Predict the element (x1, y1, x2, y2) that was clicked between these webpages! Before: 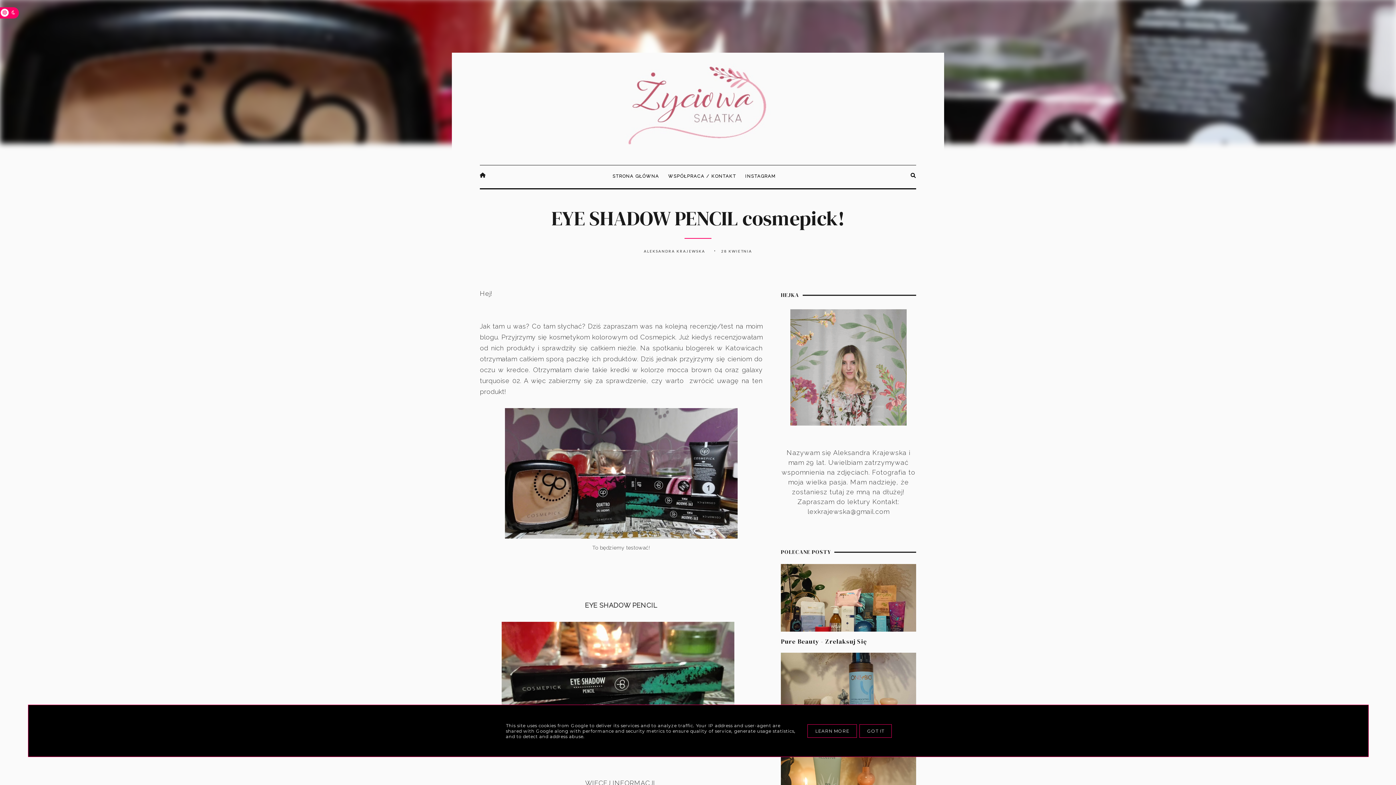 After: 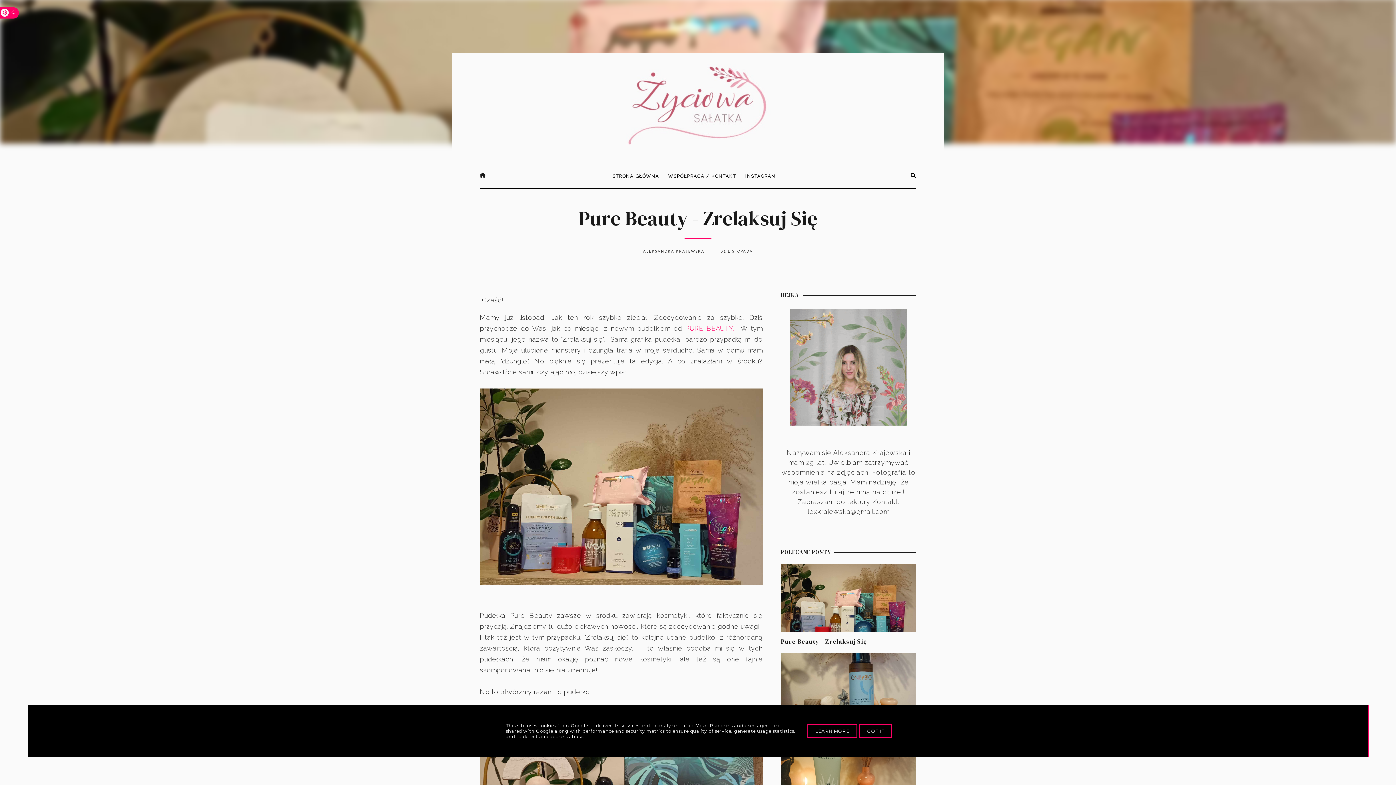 Action: bbox: (781, 564, 916, 632)